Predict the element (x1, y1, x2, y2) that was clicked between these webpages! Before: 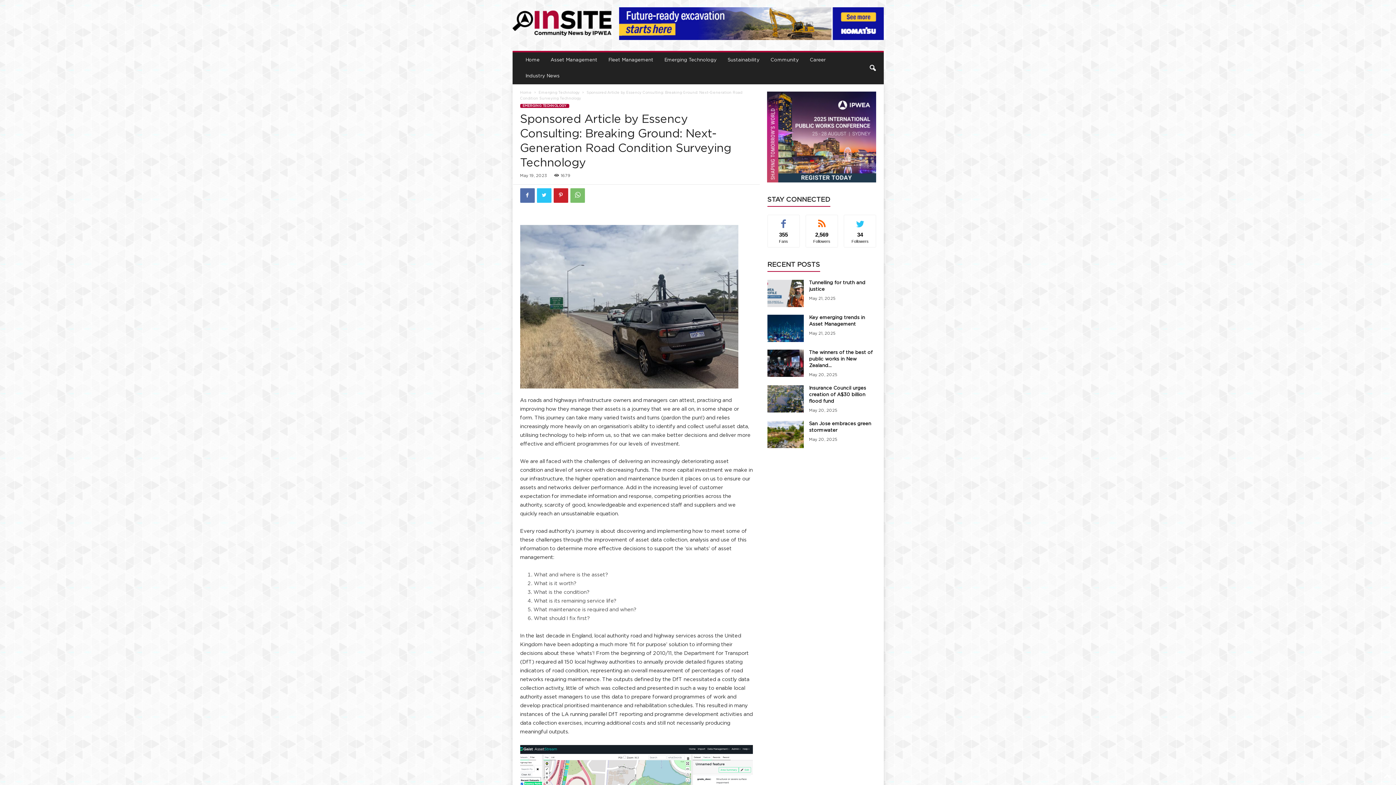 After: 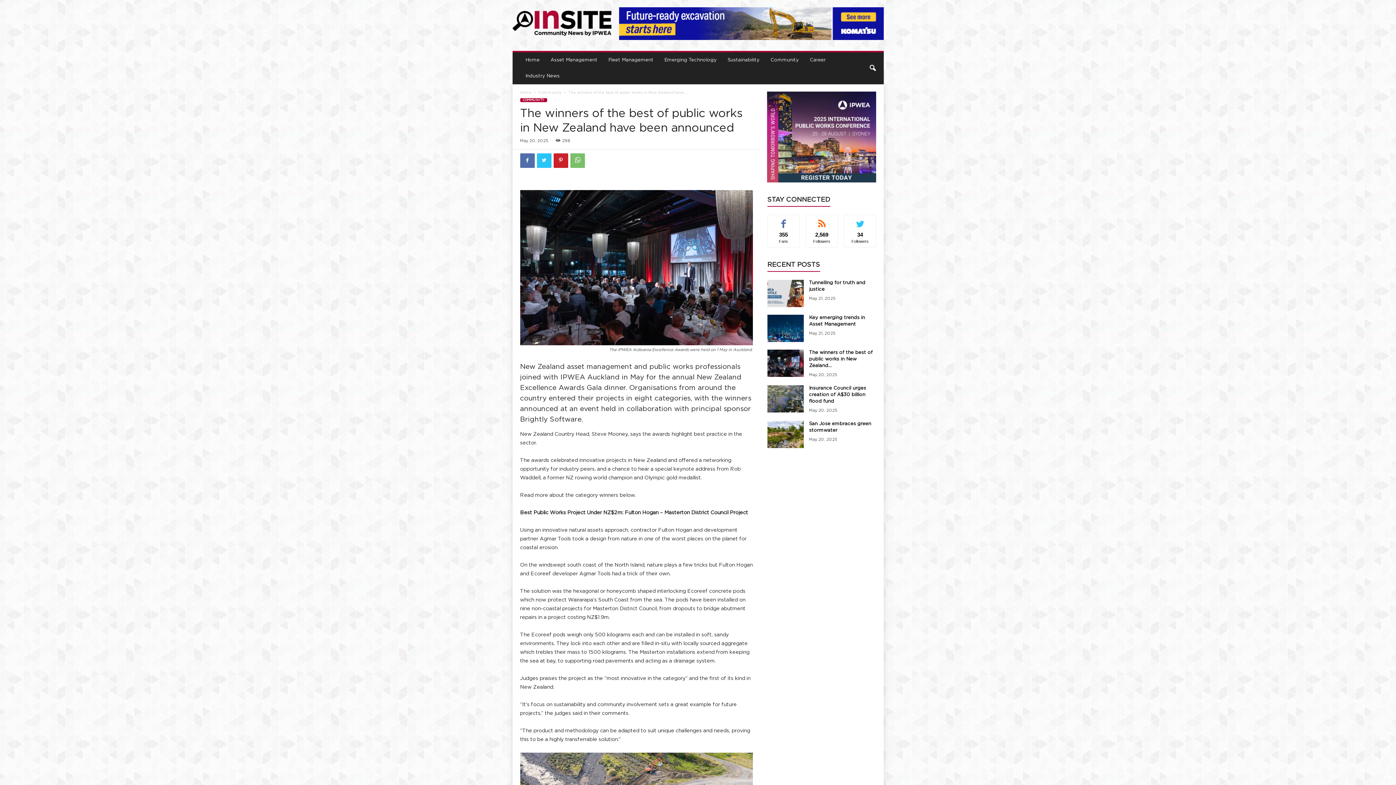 Action: bbox: (767, 349, 803, 377)